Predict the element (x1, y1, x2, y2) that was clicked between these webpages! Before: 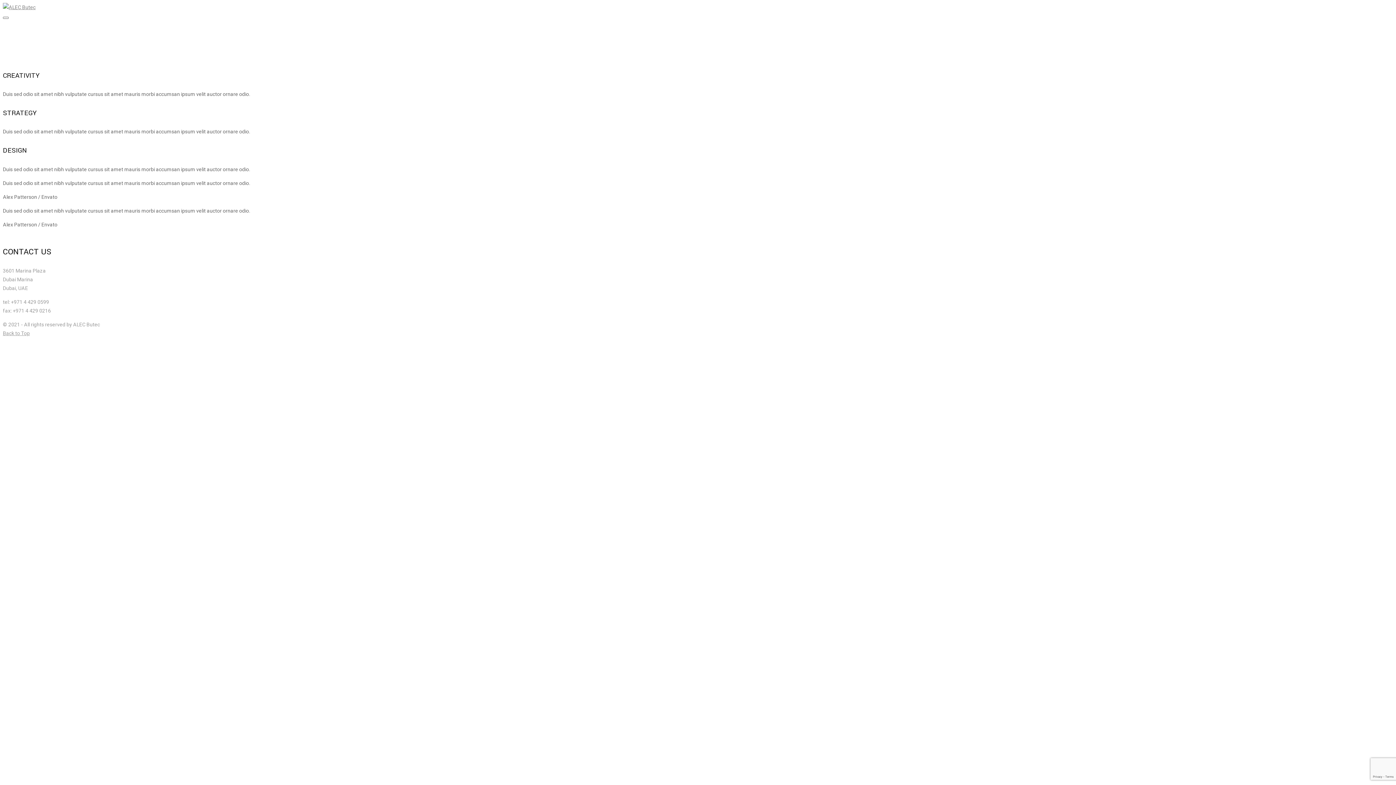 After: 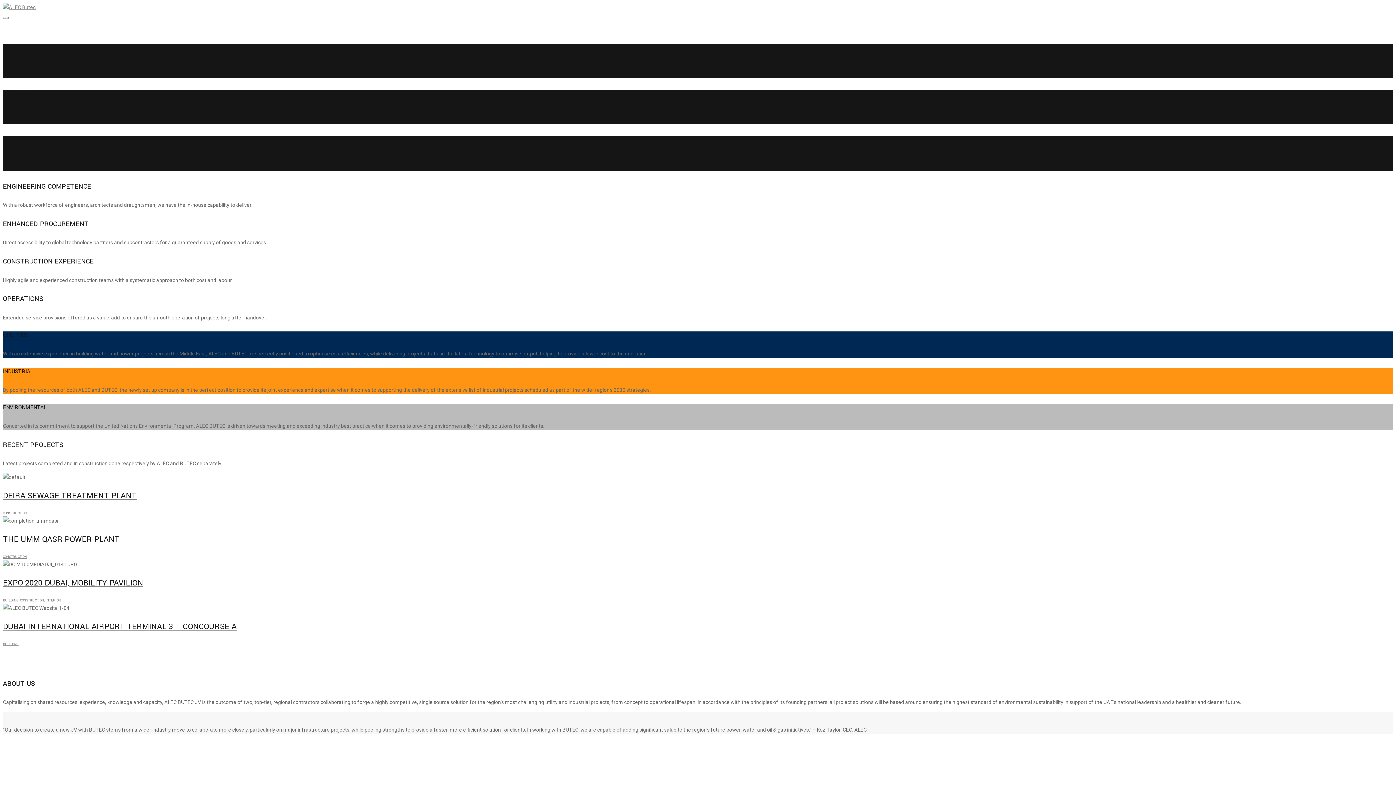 Action: bbox: (2, 4, 35, 10)